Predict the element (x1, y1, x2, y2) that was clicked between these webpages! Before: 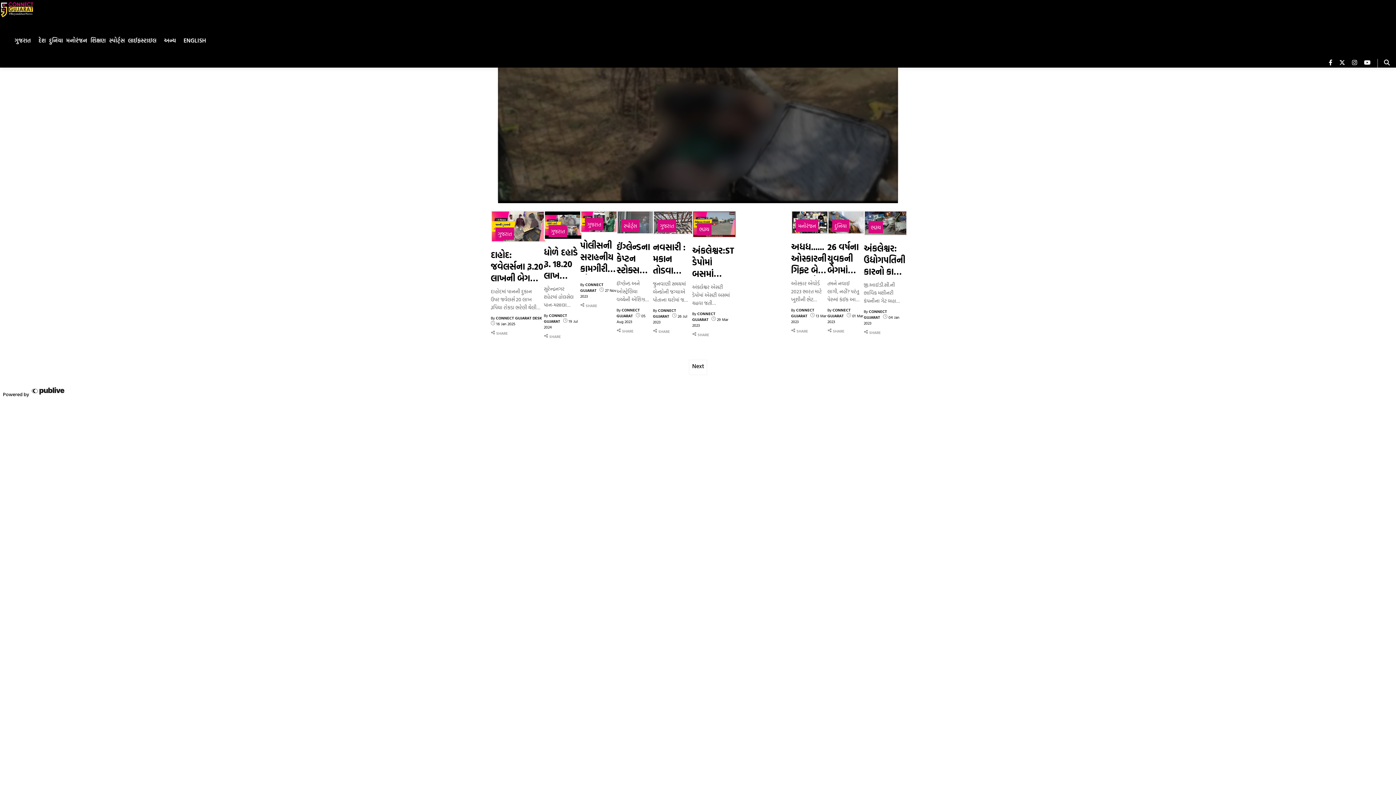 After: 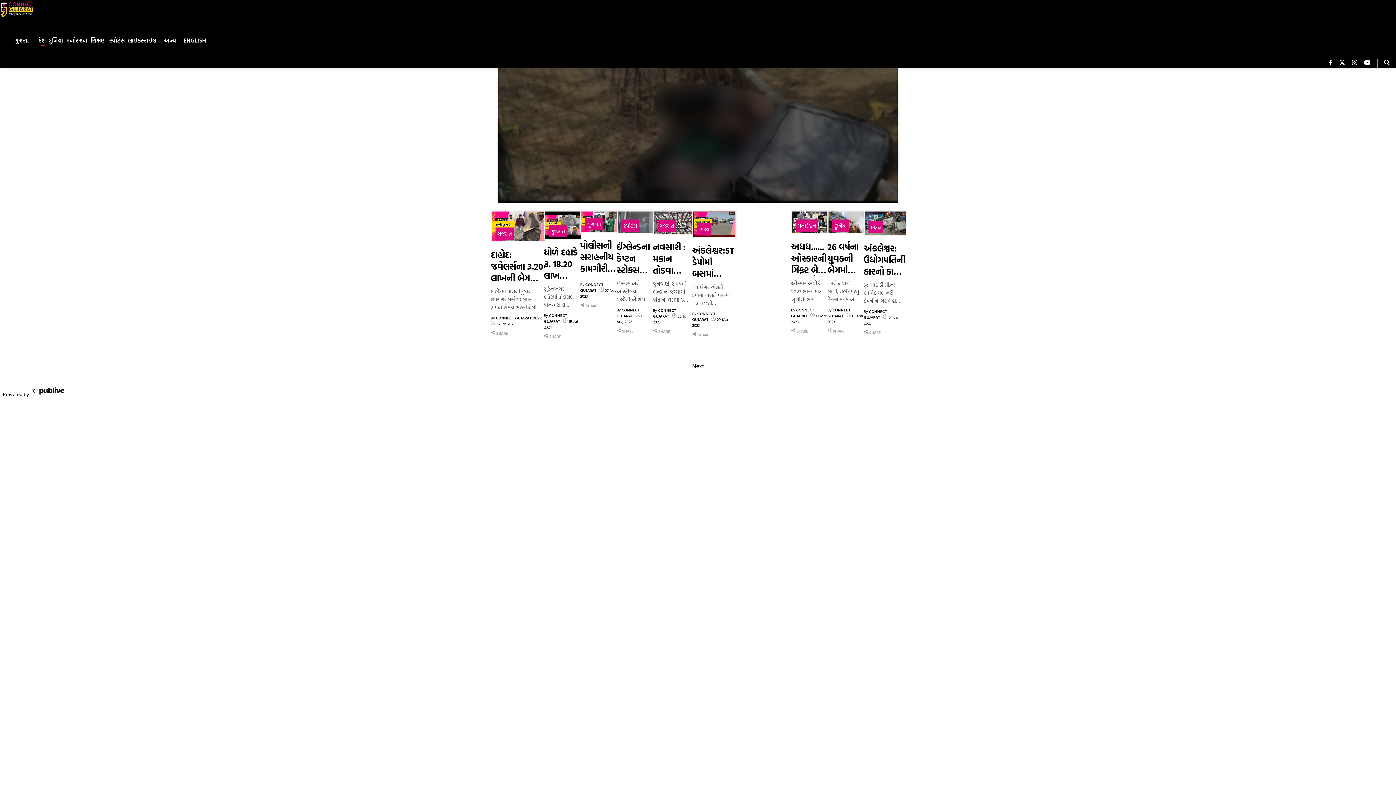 Action: label: દેશ bbox: (38, 27, 45, 53)